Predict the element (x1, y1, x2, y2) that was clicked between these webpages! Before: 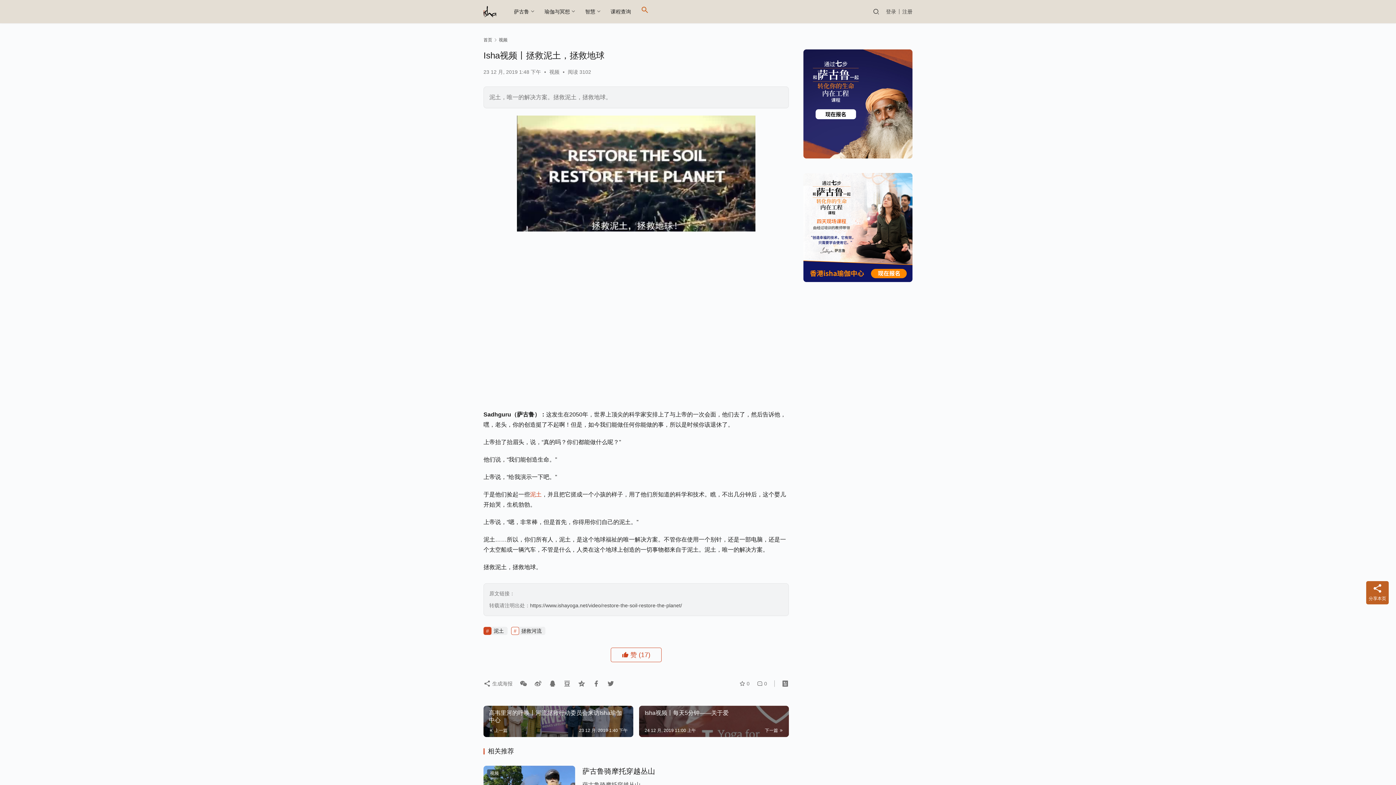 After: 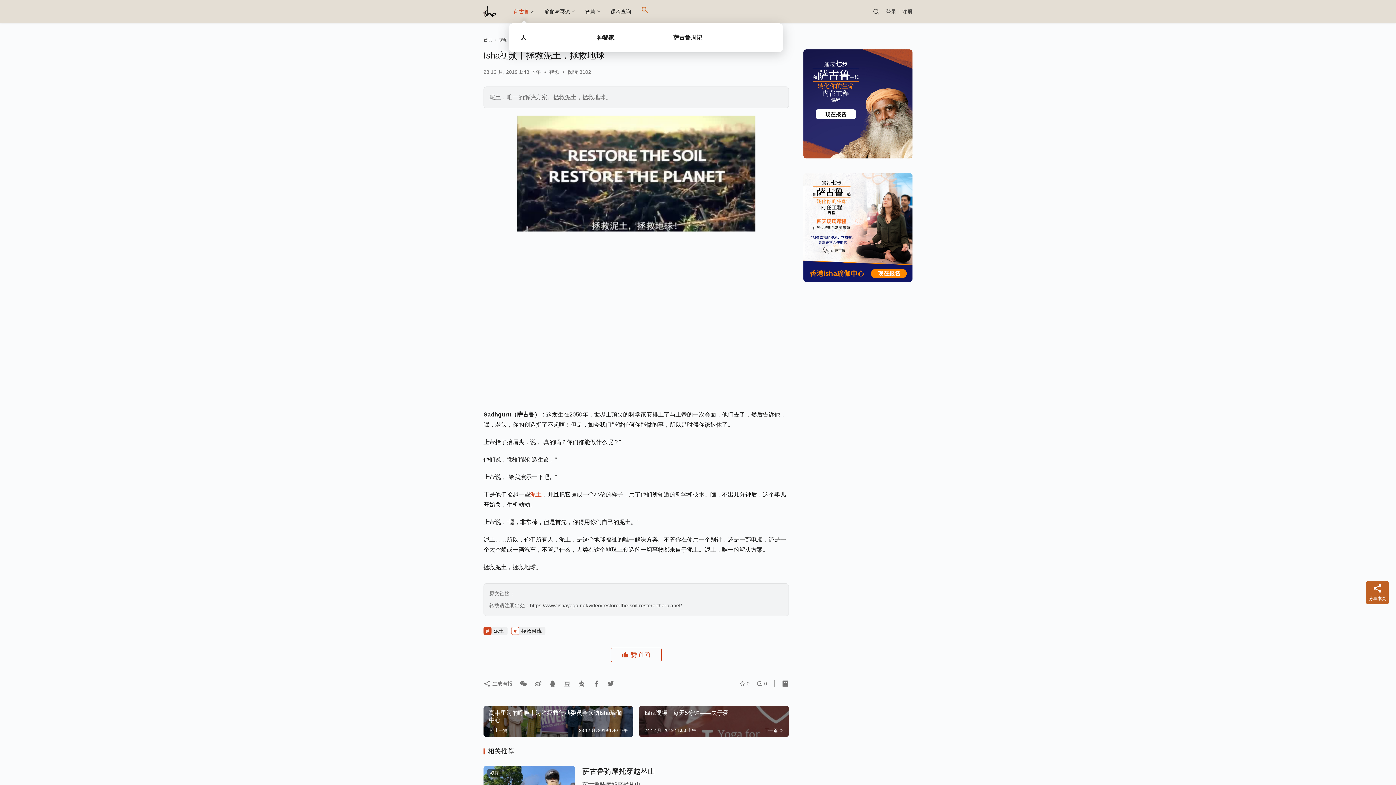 Action: bbox: (509, 0, 539, 23) label: 萨古鲁